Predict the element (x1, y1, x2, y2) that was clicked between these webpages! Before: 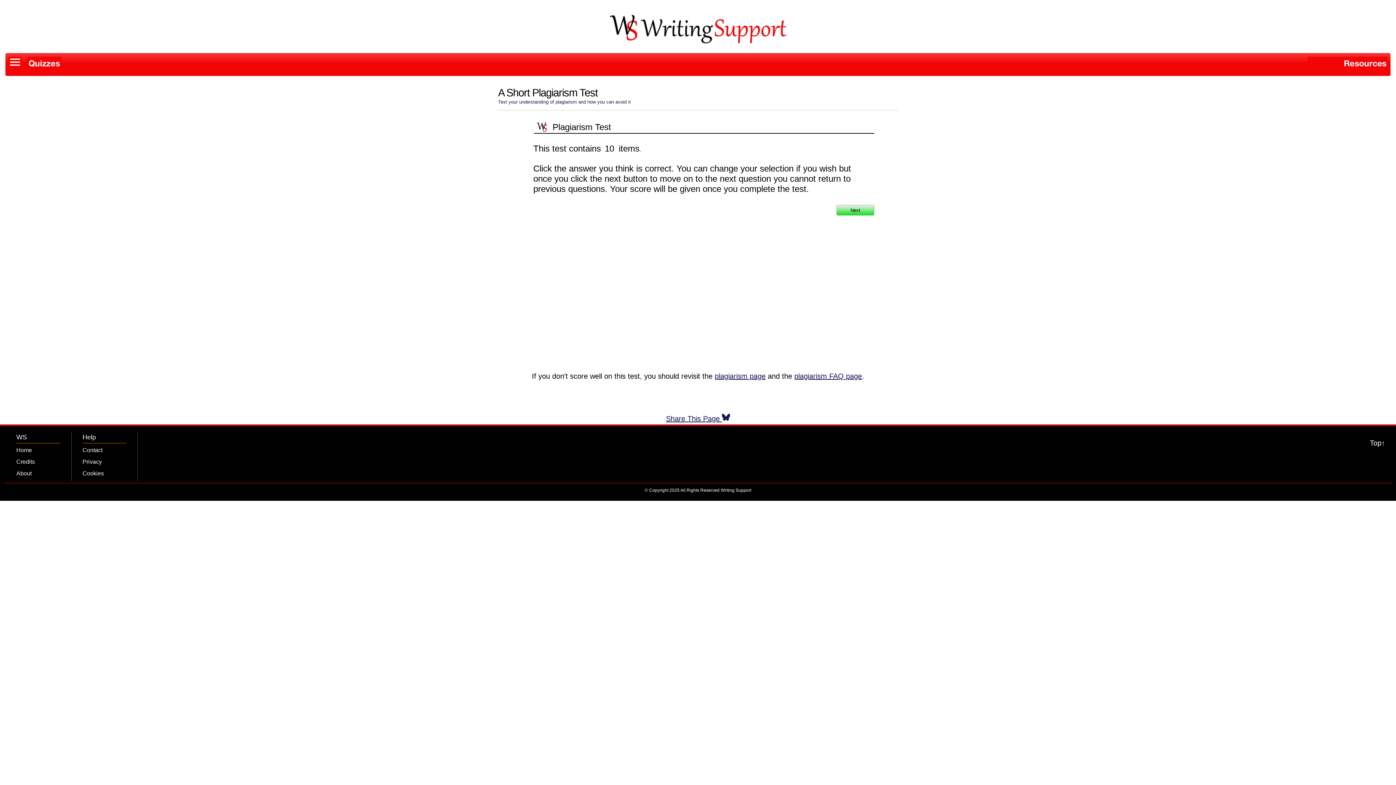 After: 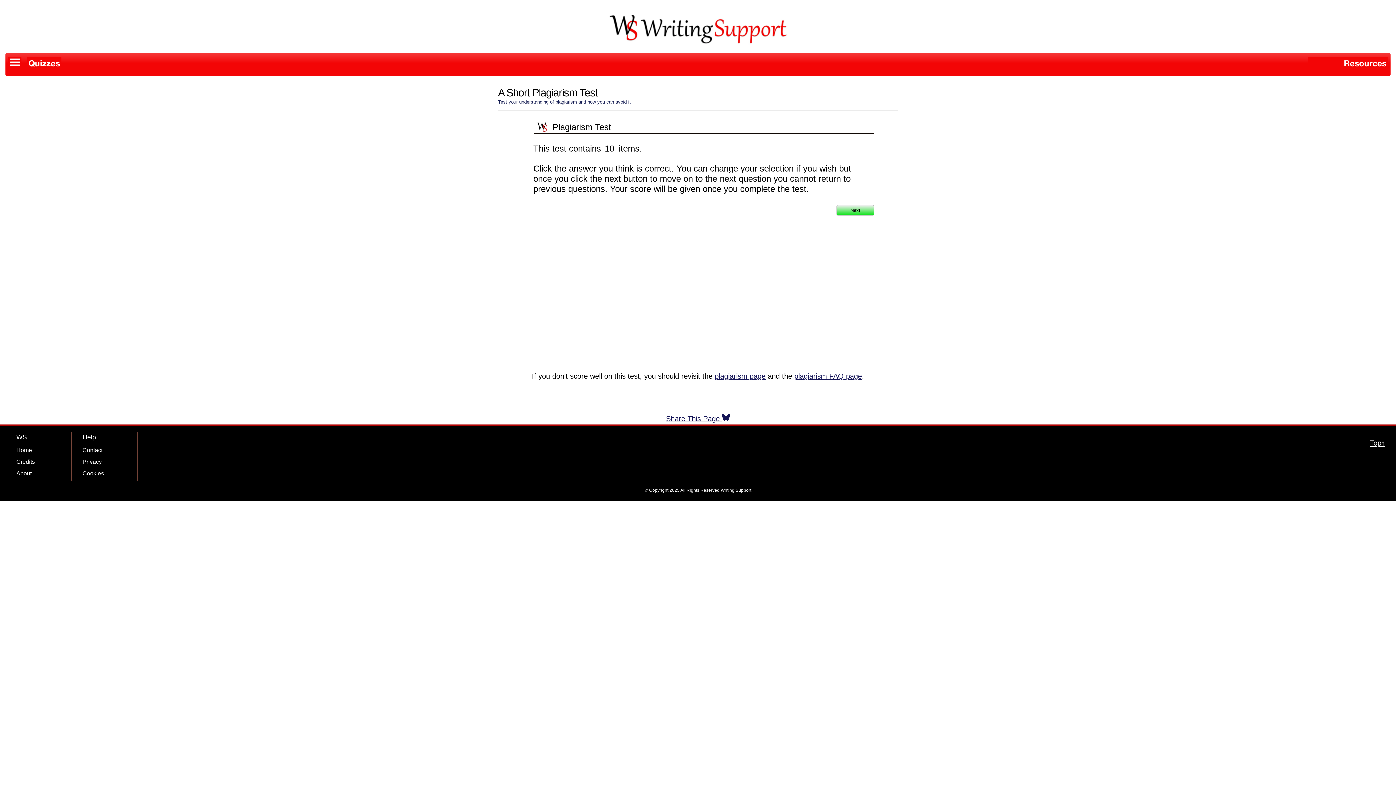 Action: label: Top↑ bbox: (1370, 439, 1385, 447)